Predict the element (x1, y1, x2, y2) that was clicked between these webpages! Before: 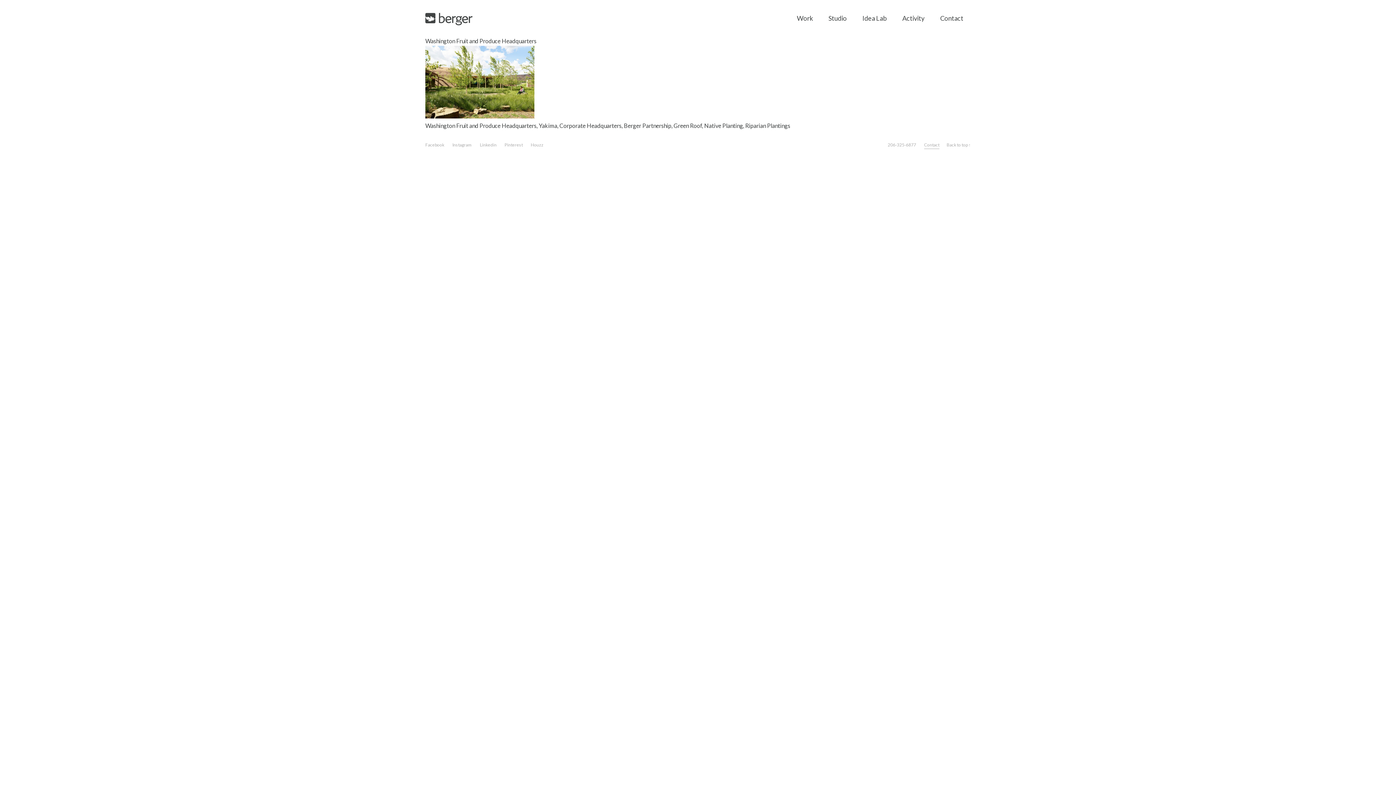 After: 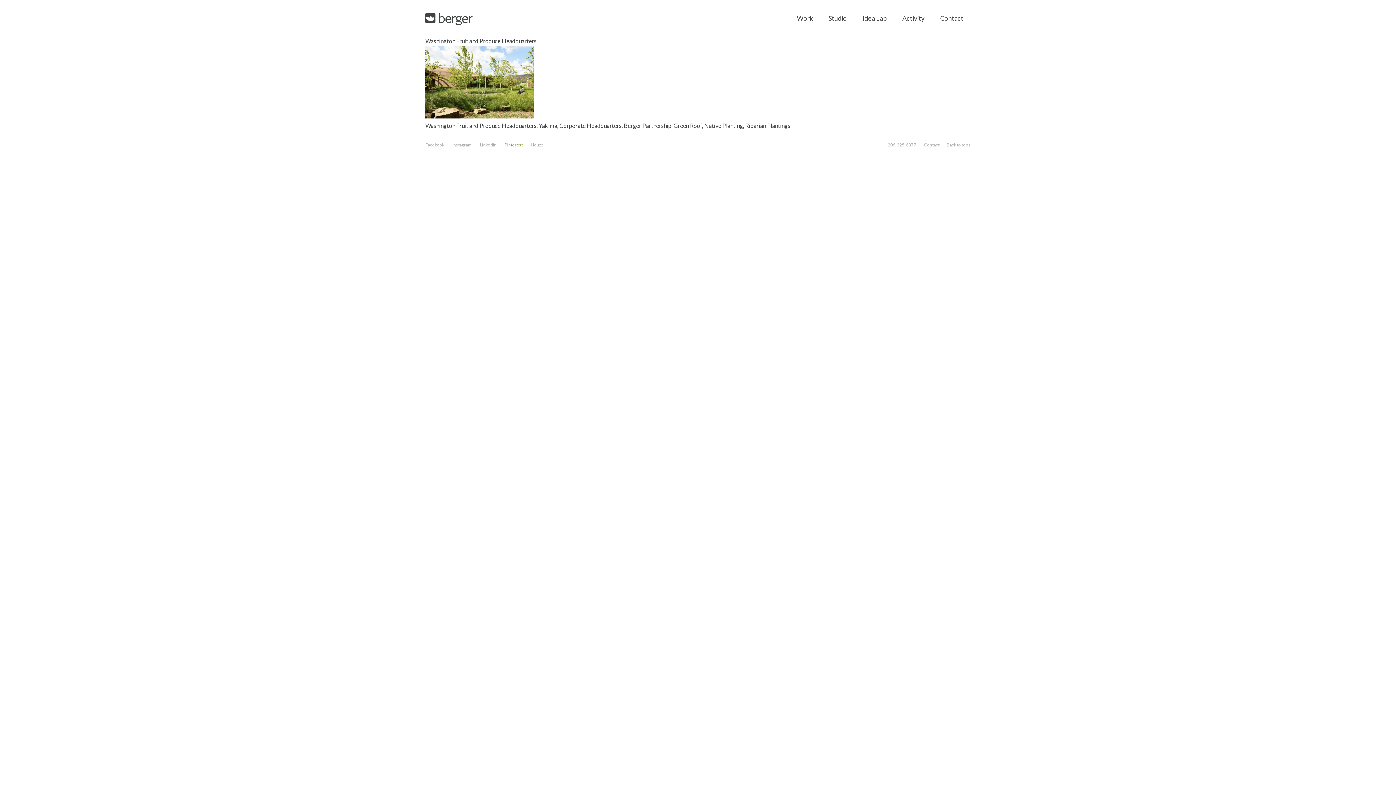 Action: label: Pinterest bbox: (504, 142, 522, 147)